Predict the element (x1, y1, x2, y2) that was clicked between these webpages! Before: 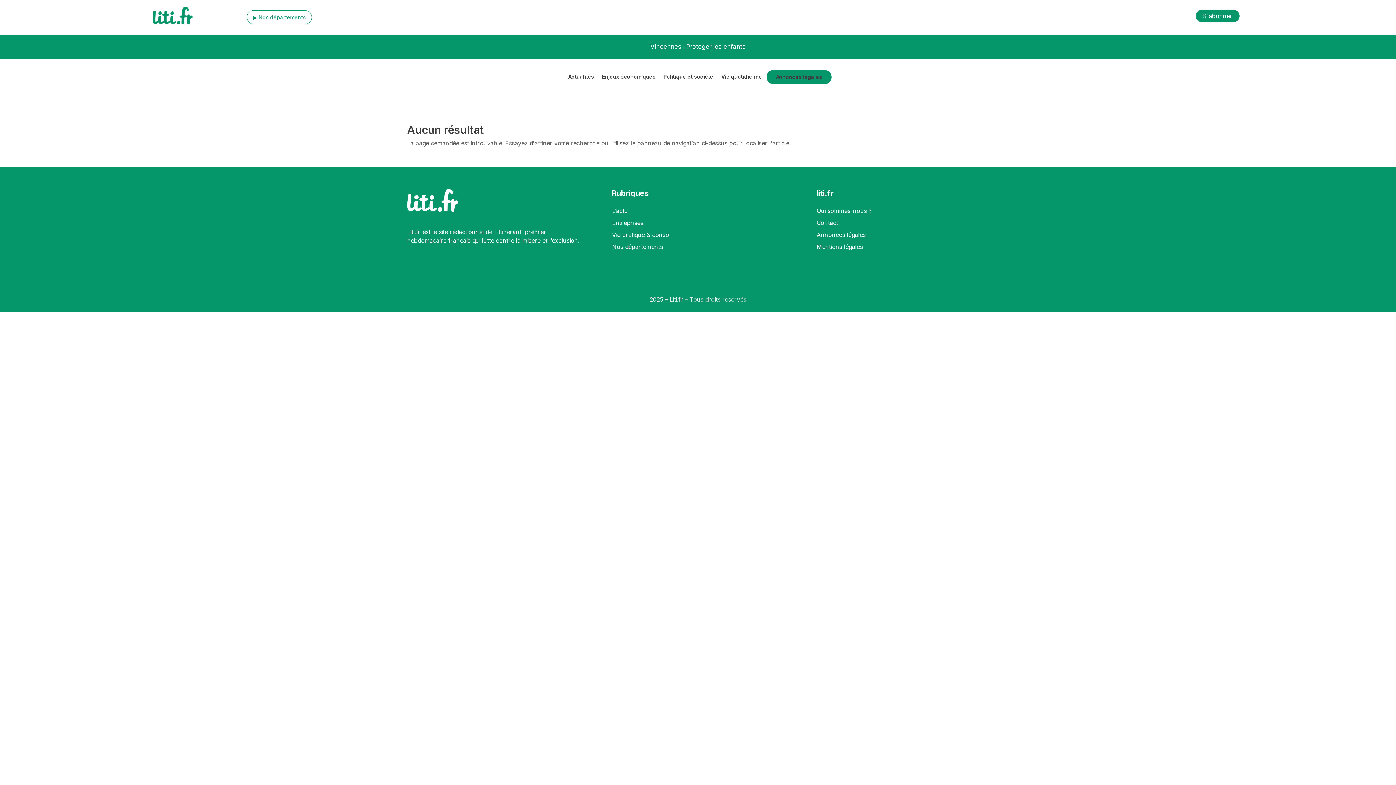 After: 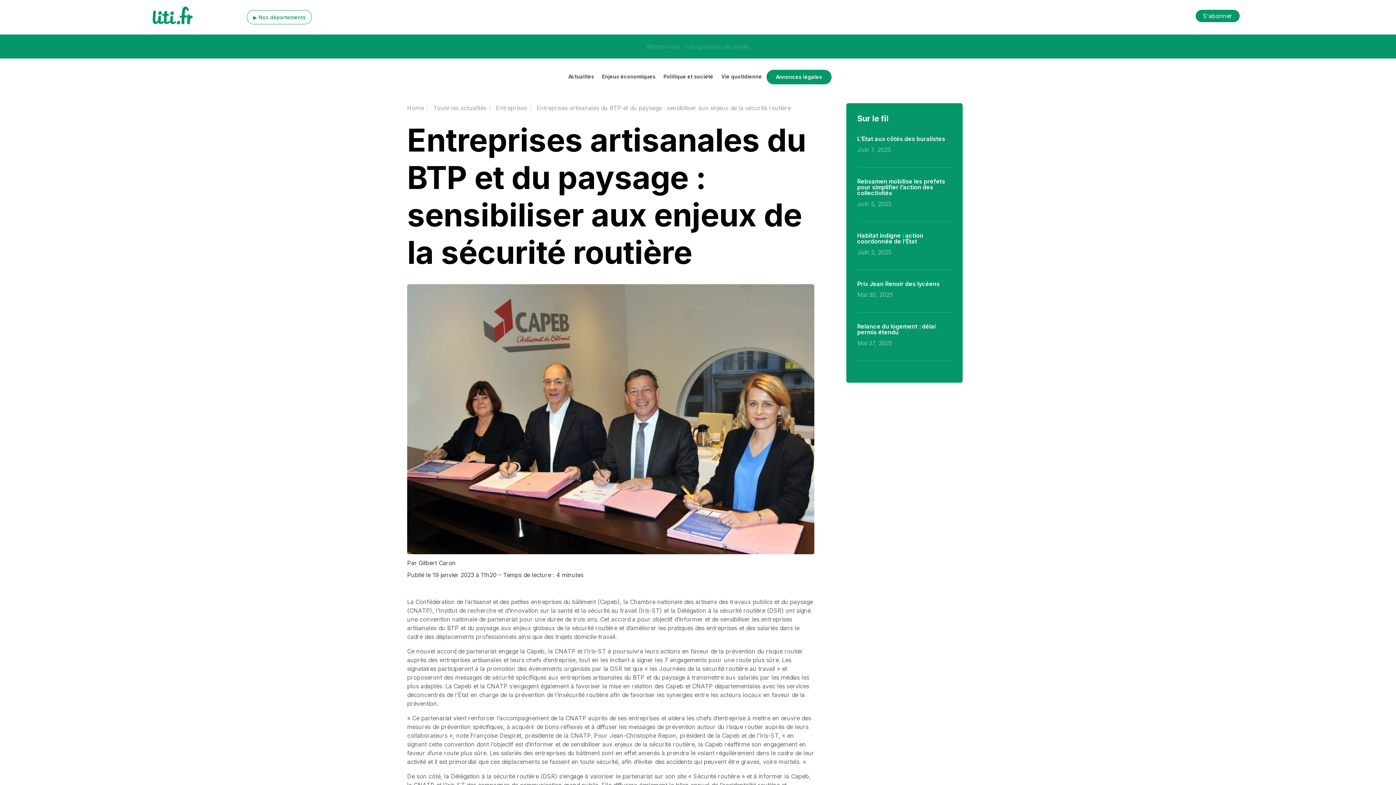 Action: bbox: (612, 219, 643, 226) label: Entreprises